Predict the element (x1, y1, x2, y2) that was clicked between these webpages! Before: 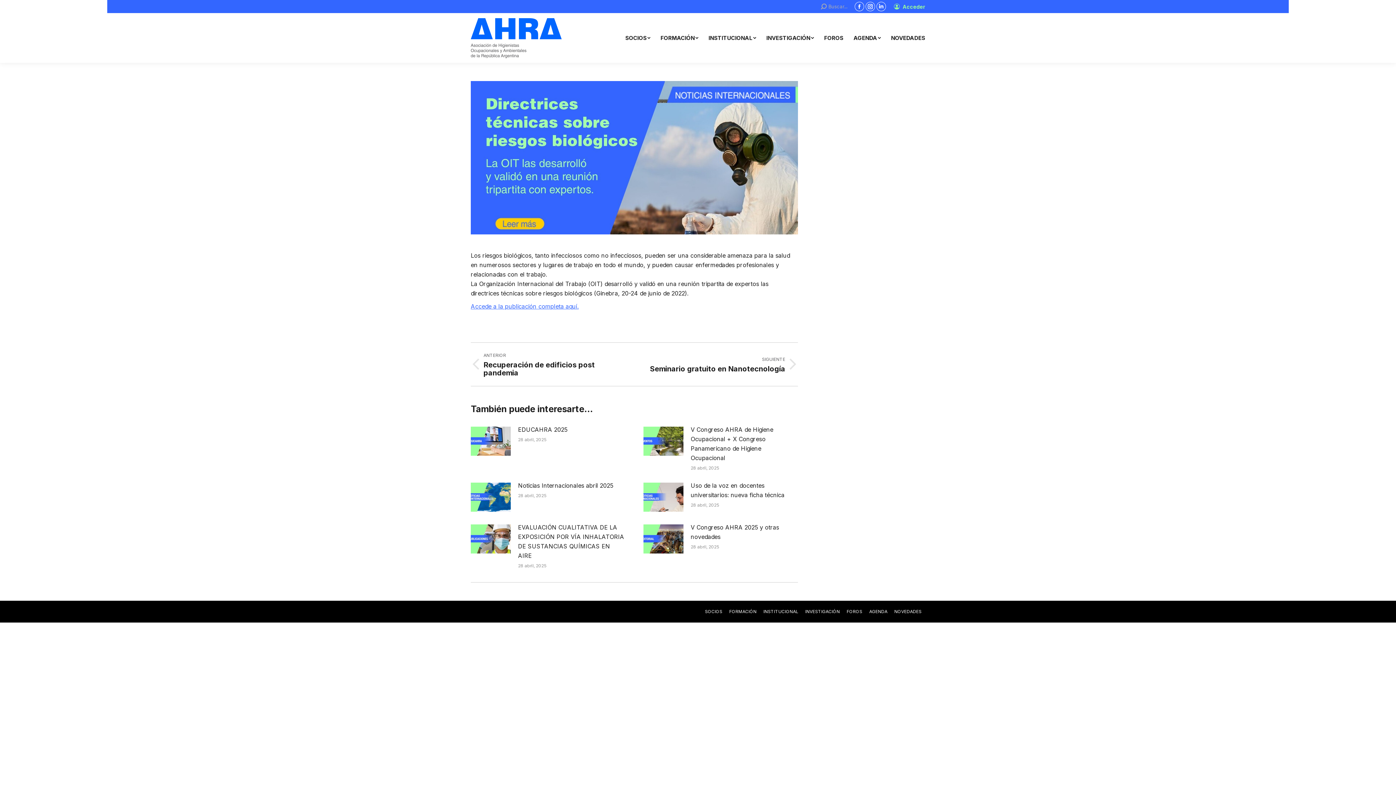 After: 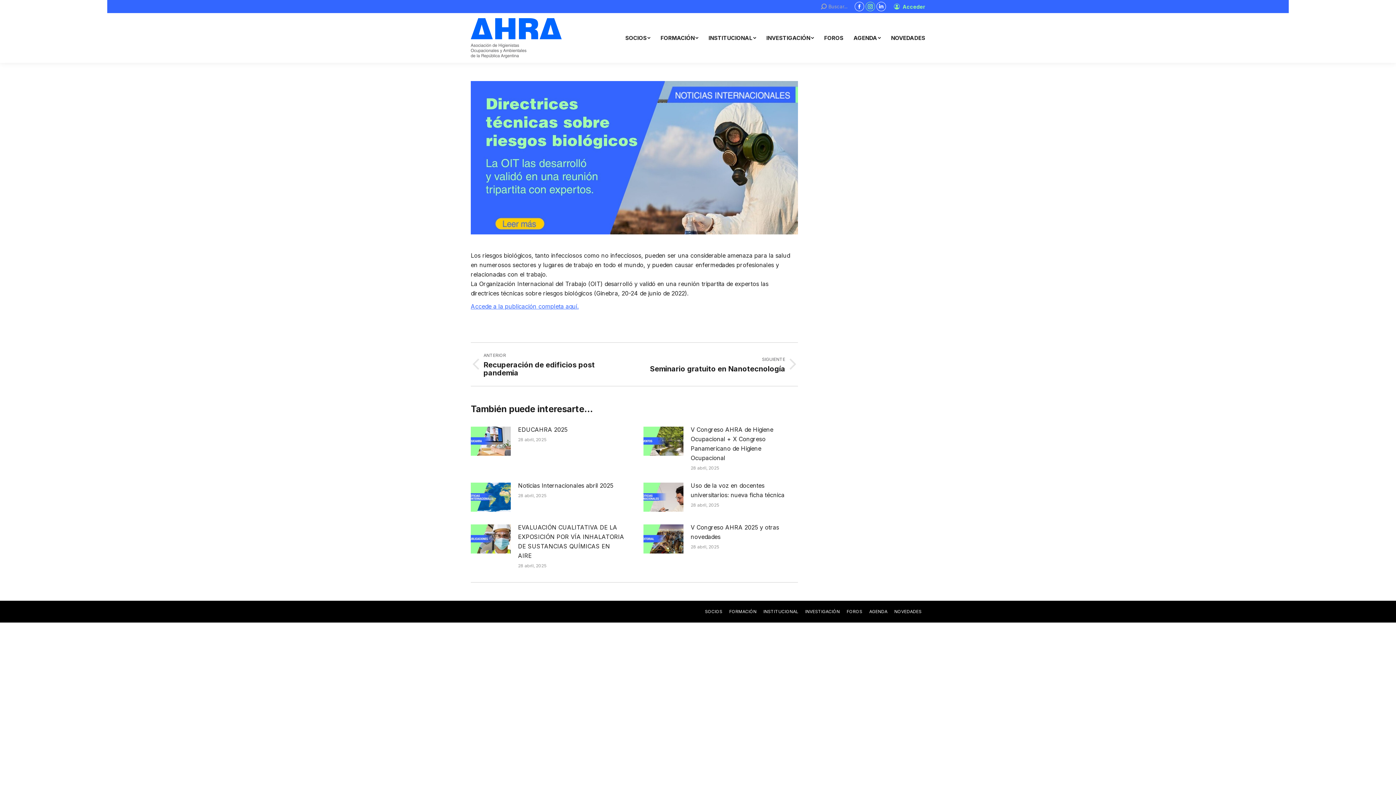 Action: bbox: (865, 1, 875, 11) label: Instagram page opens in new window